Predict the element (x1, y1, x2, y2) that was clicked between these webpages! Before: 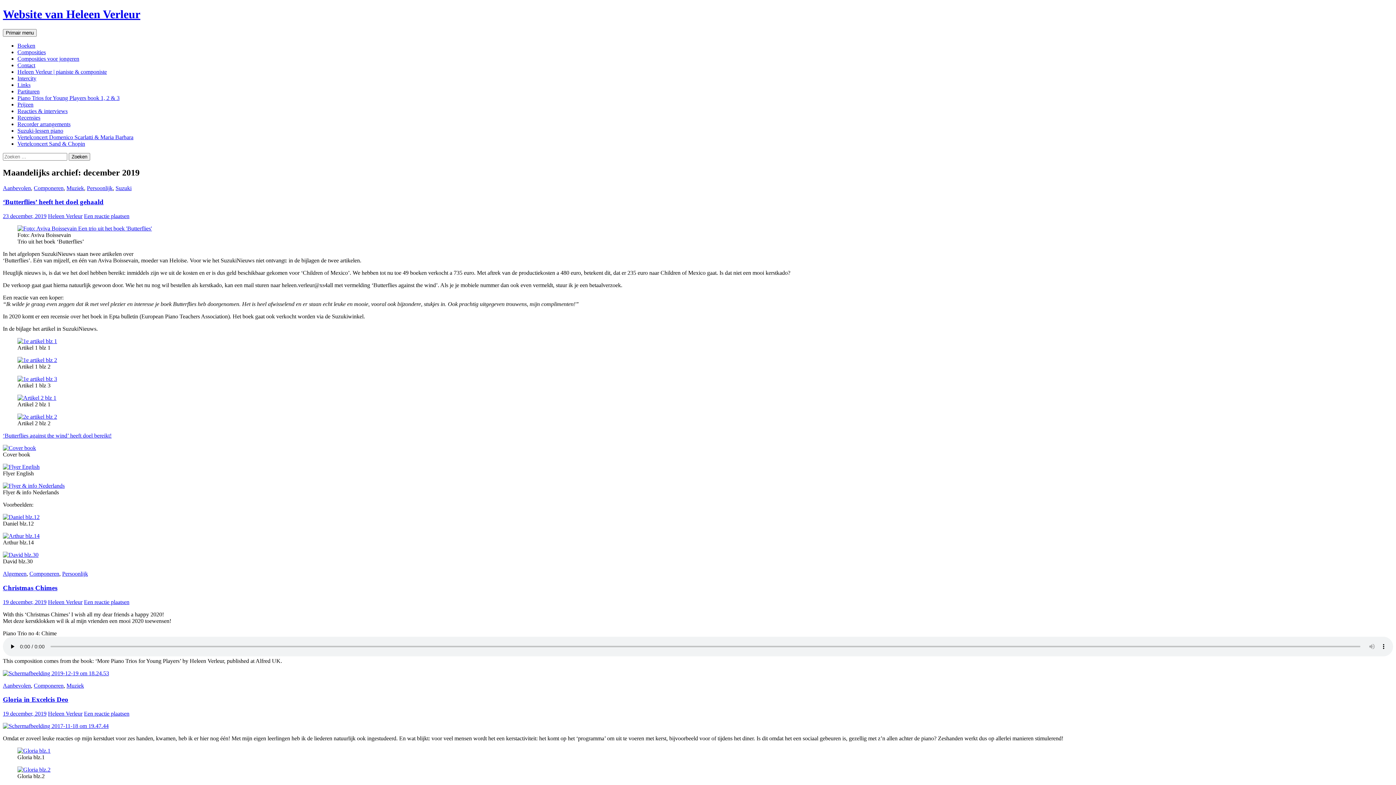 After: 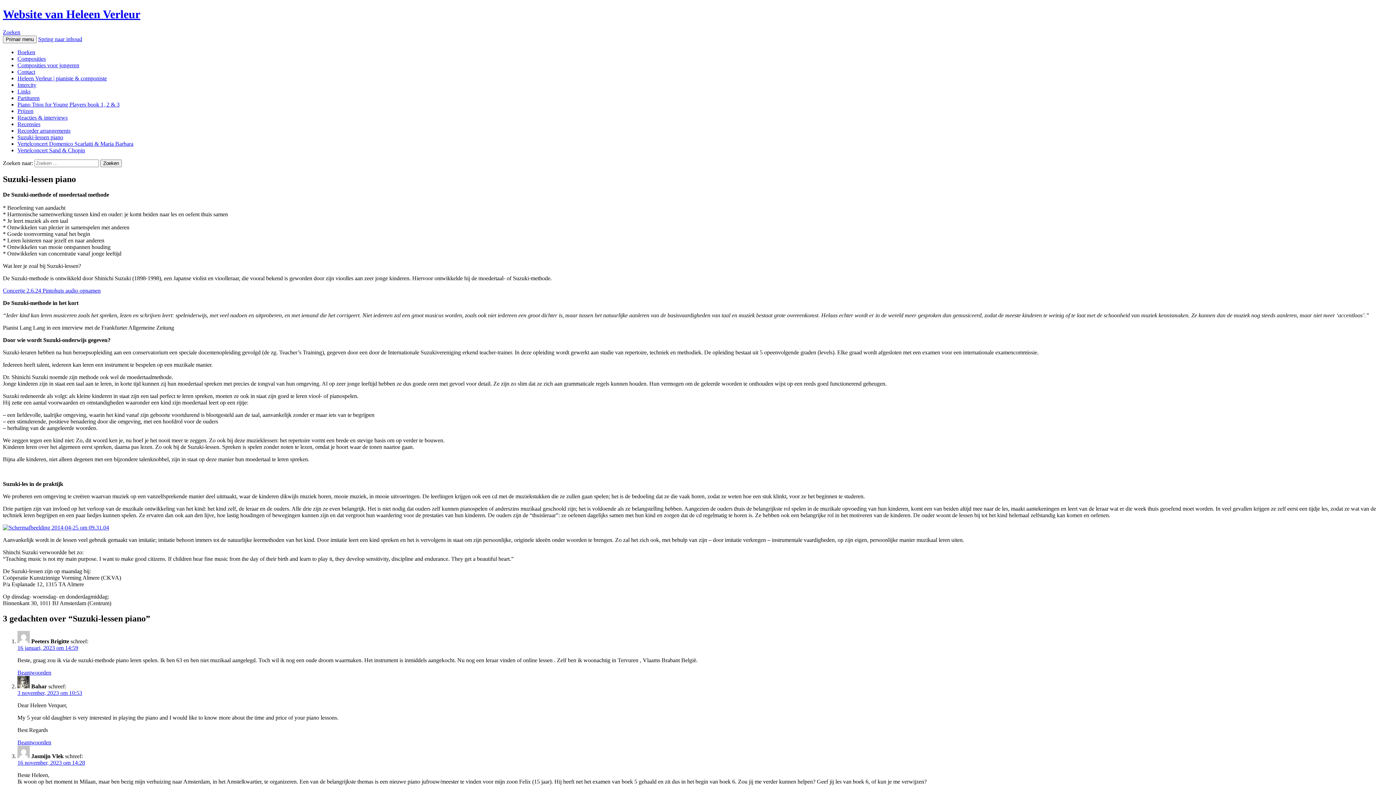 Action: bbox: (17, 127, 63, 133) label: Suzuki-lessen piano